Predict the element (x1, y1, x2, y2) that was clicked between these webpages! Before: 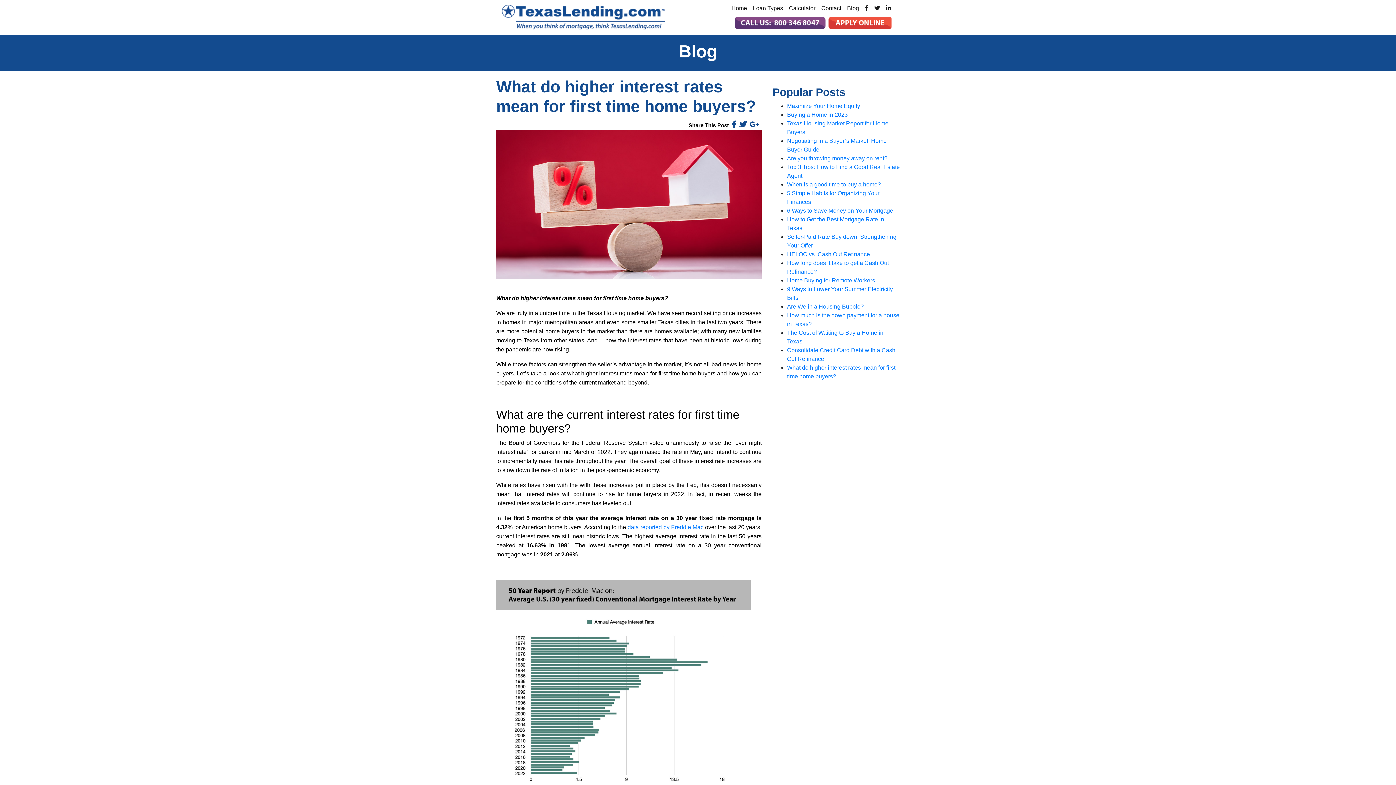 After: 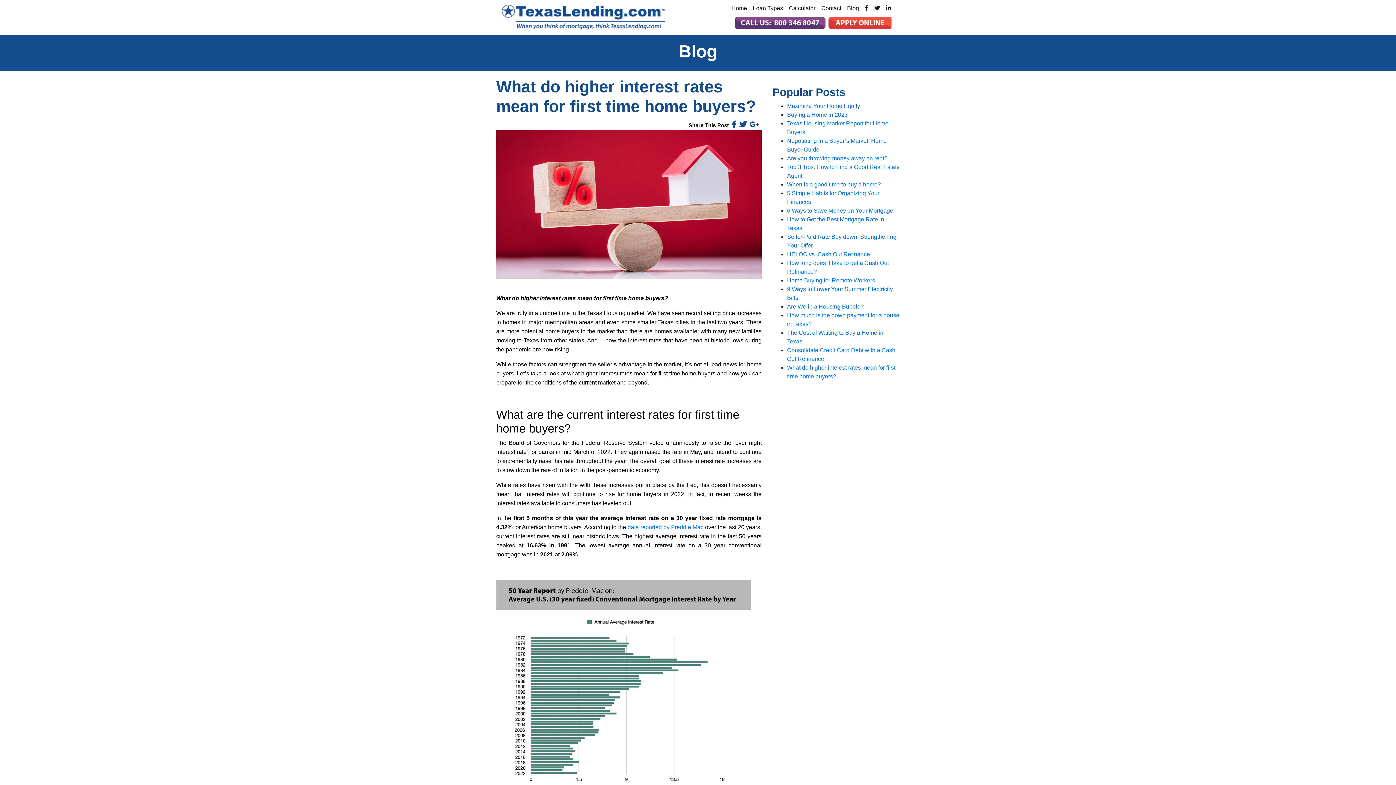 Action: bbox: (739, 120, 746, 128)